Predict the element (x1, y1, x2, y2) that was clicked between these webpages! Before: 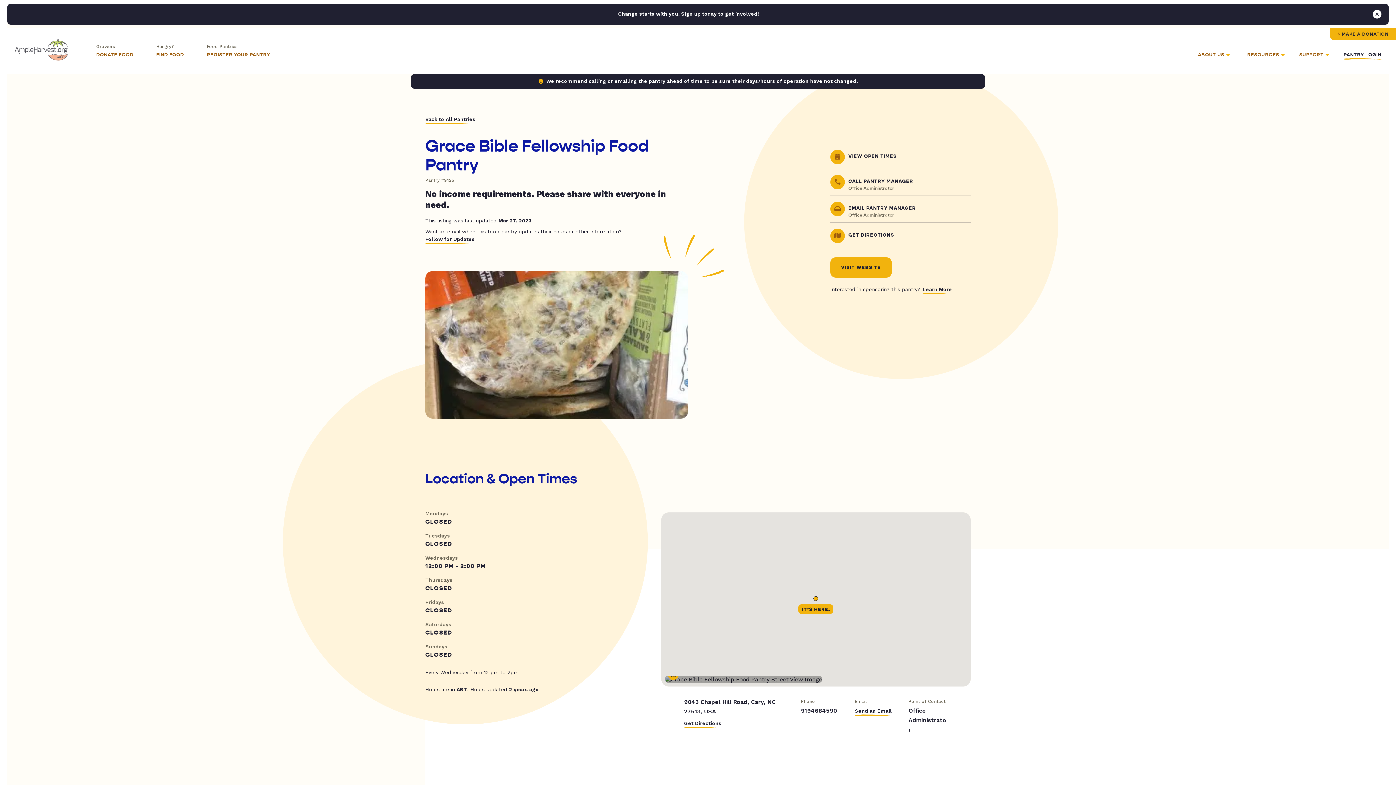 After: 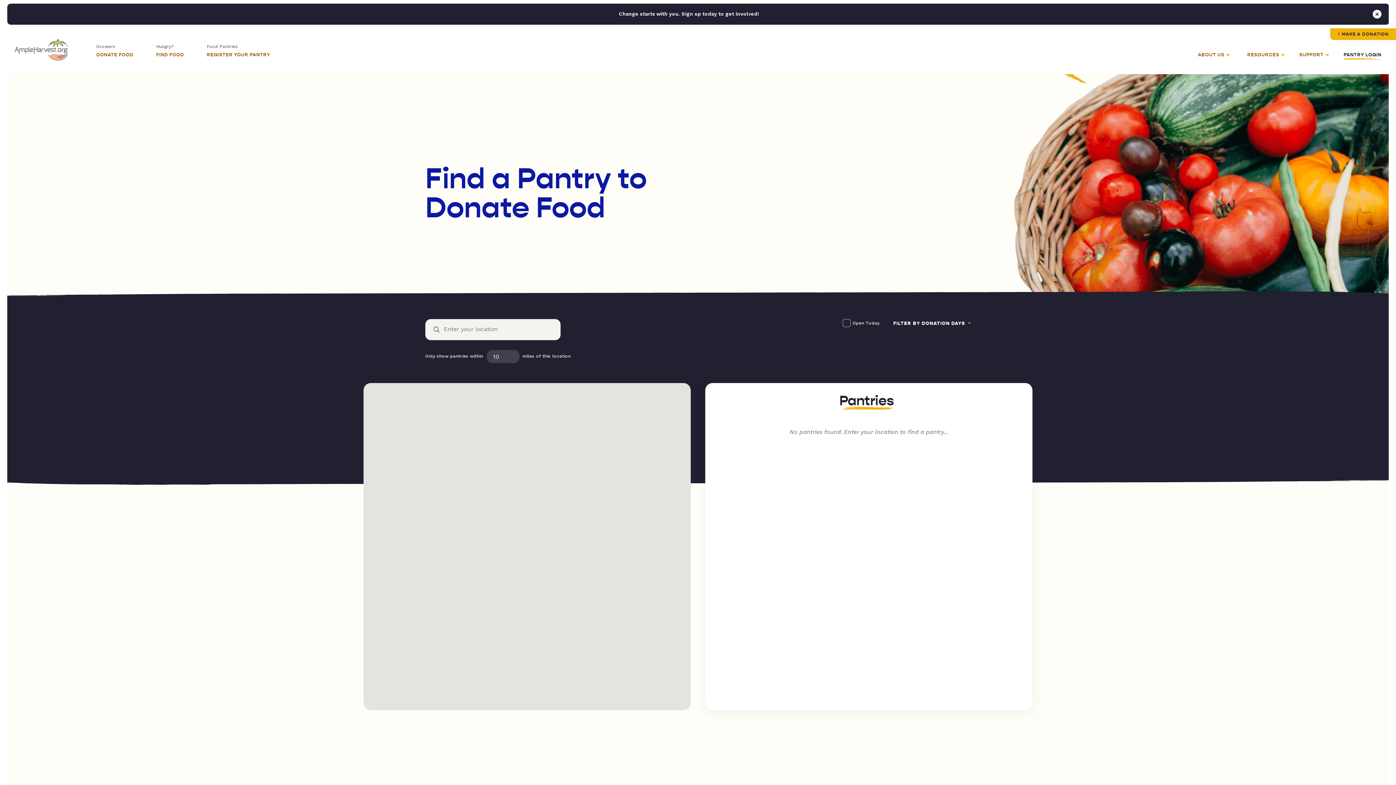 Action: bbox: (96, 43, 138, 74) label: Growers
DONATE FOOD